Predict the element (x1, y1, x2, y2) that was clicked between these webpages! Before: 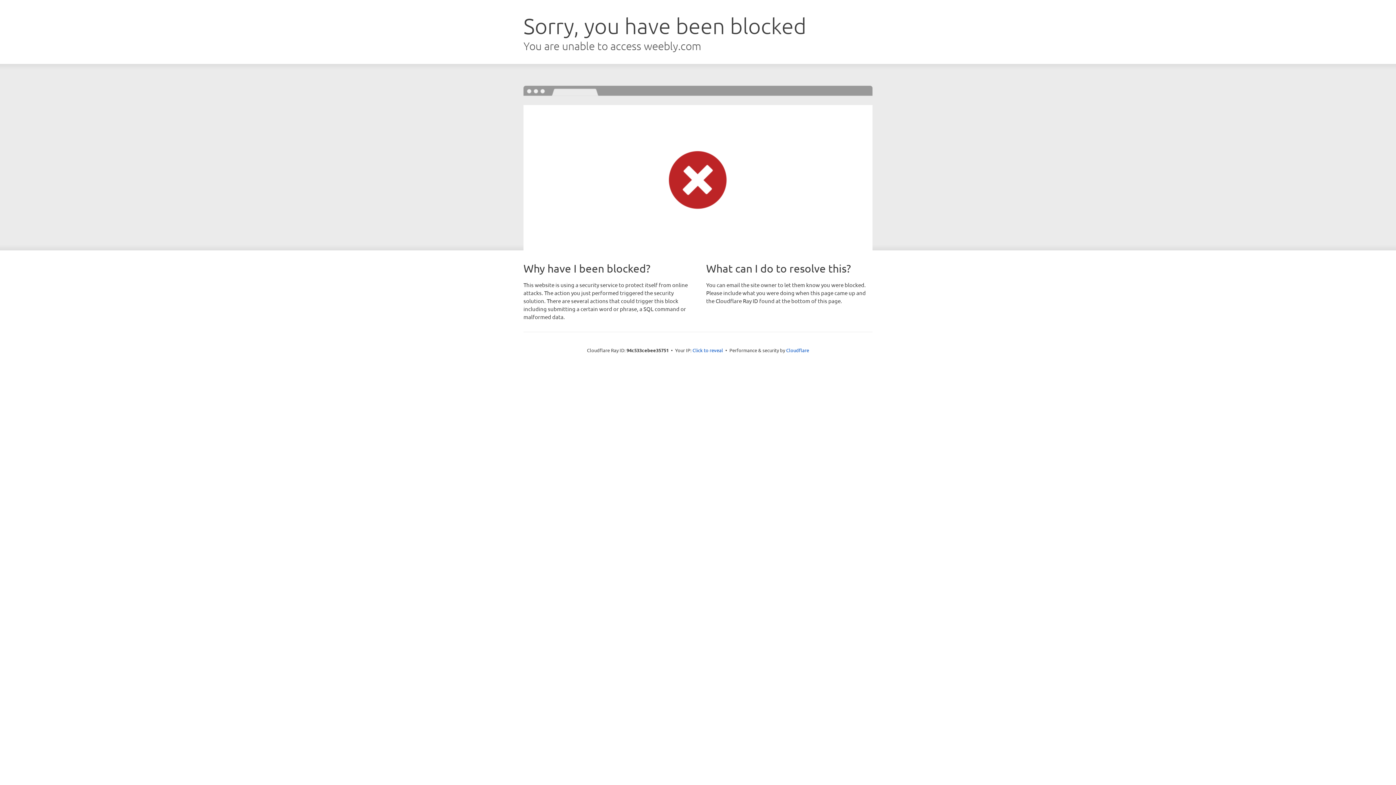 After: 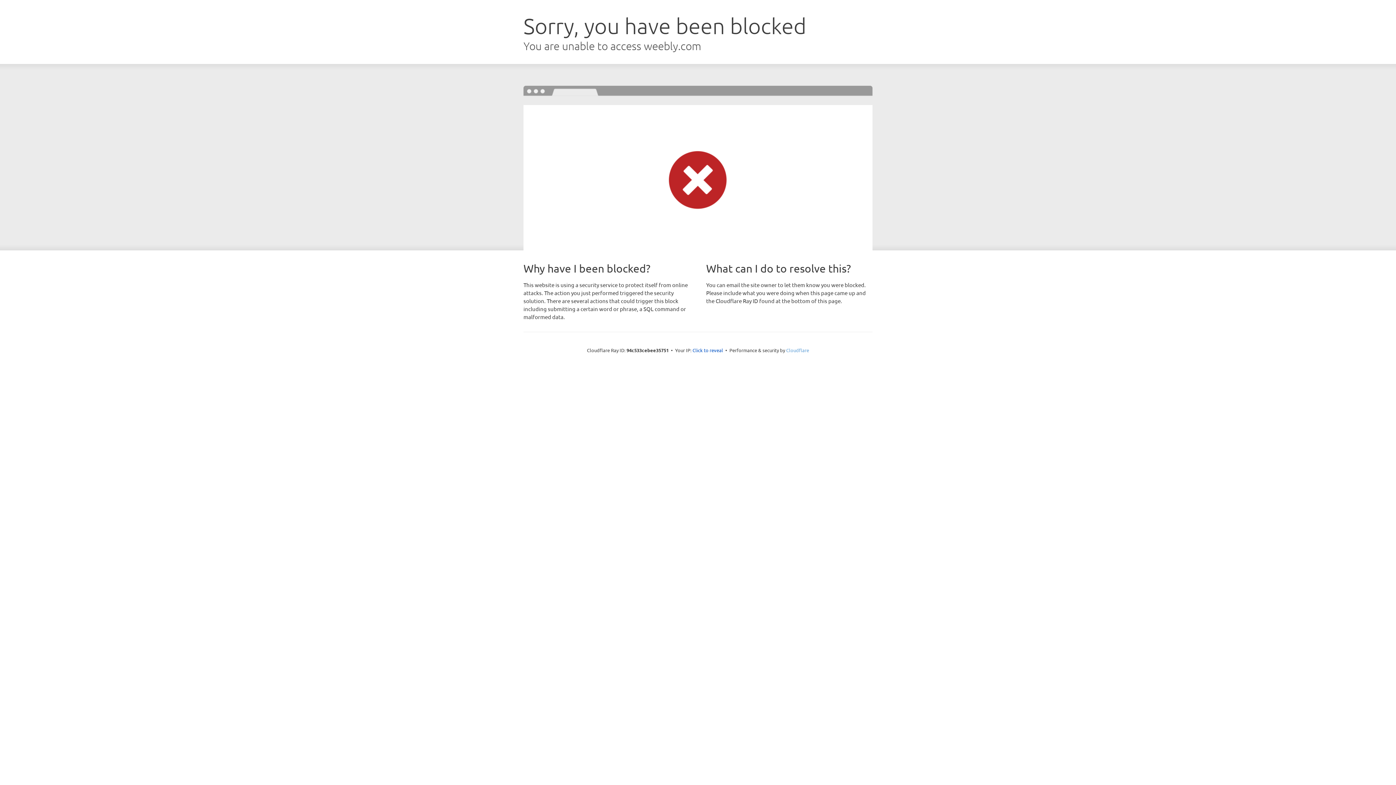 Action: label: Cloudflare bbox: (786, 347, 809, 353)